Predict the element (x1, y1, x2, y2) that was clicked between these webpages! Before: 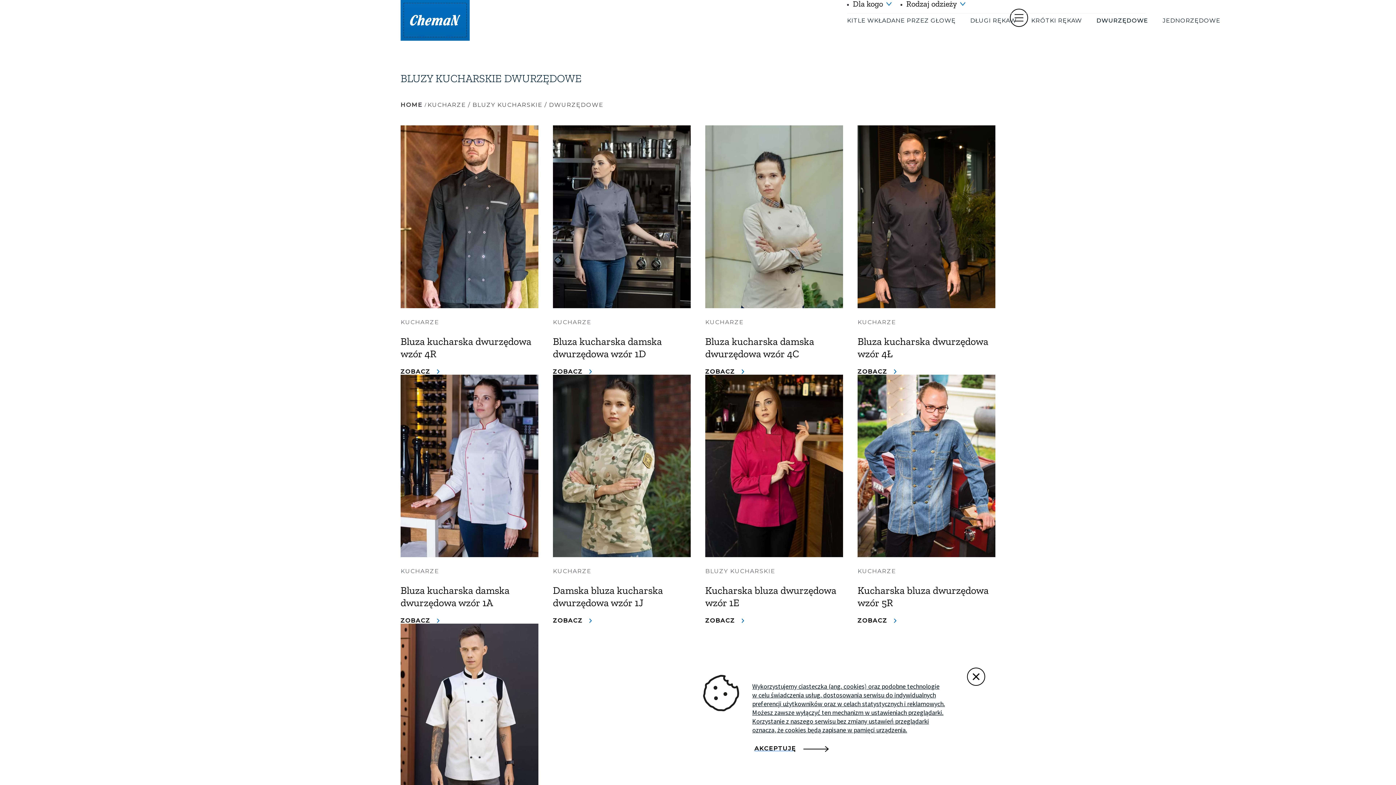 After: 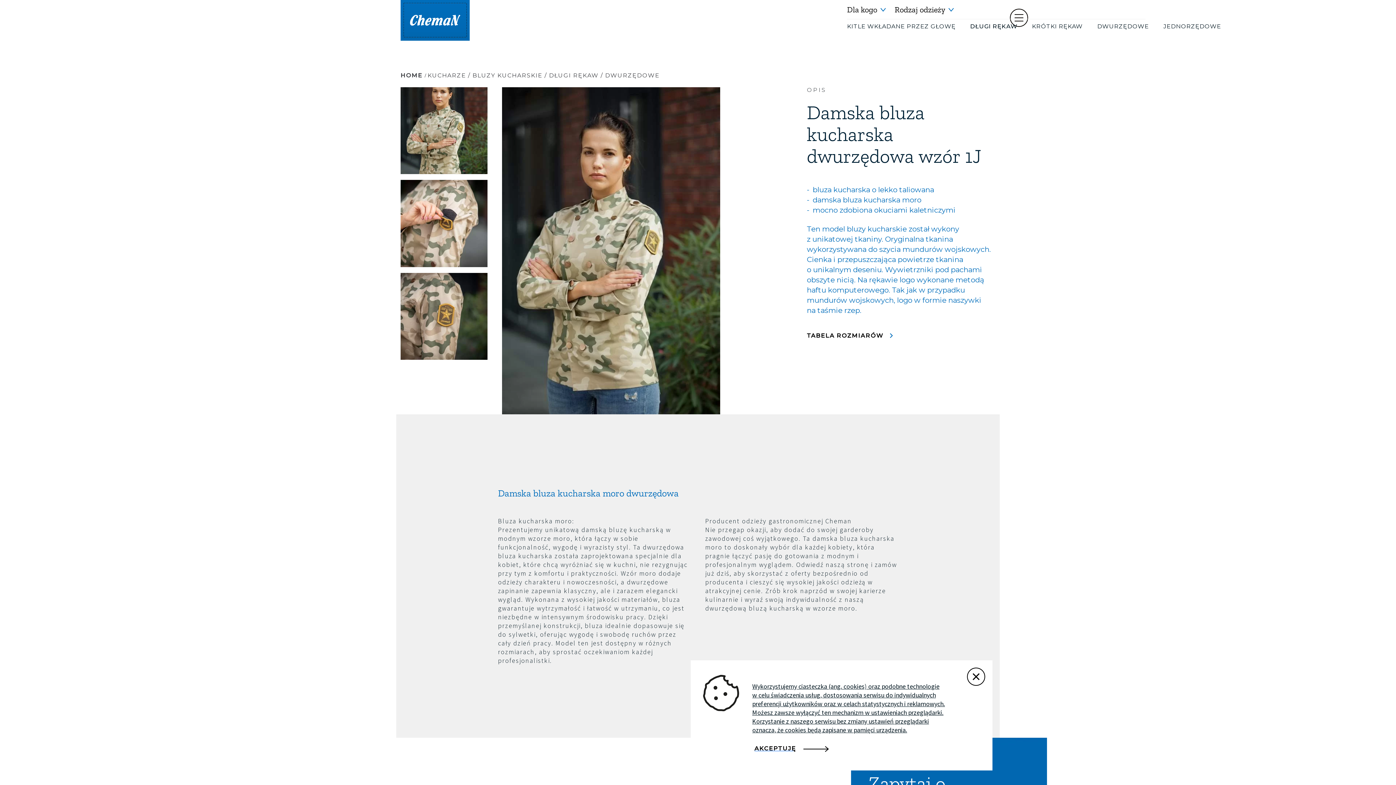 Action: bbox: (553, 374, 690, 557) label: Damska bluza kucharska dwurzędowa wzór 1J